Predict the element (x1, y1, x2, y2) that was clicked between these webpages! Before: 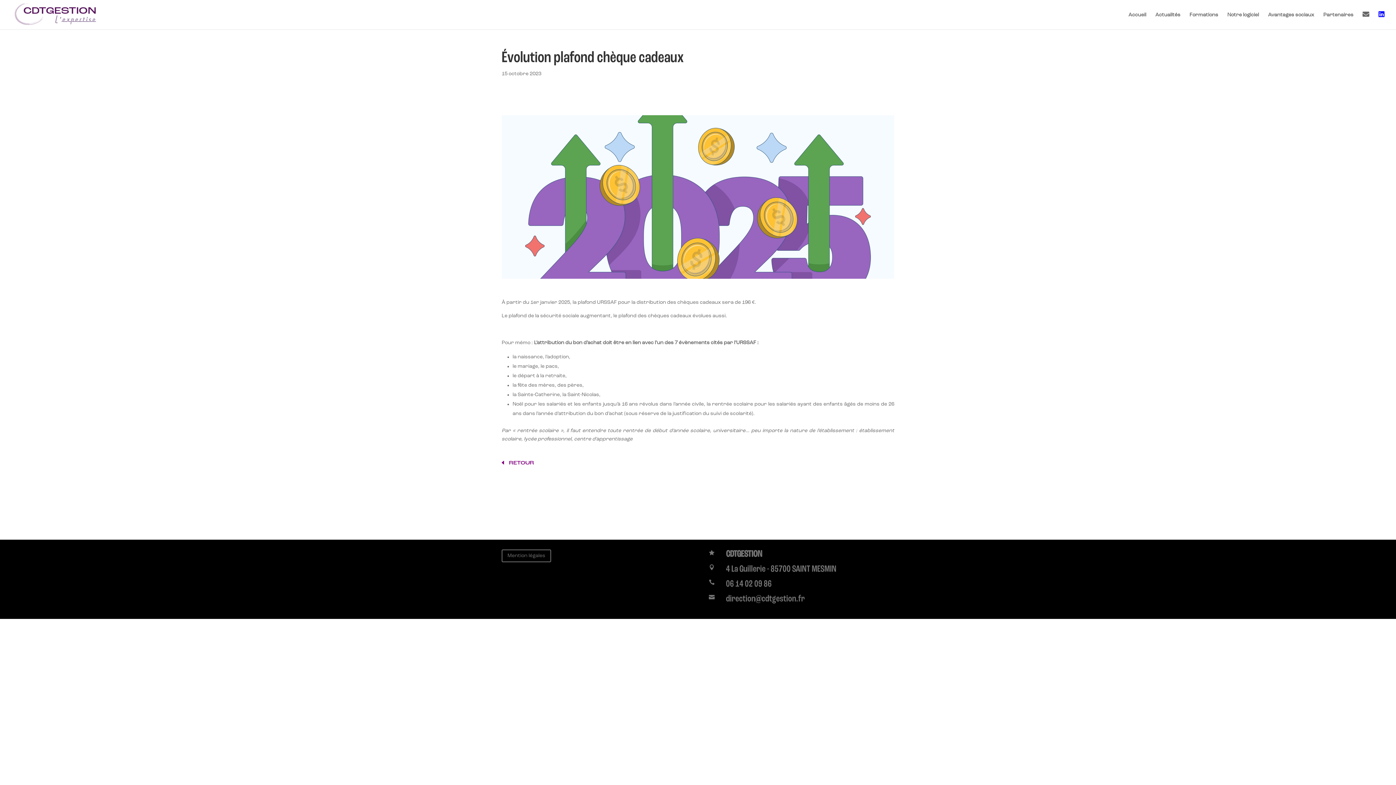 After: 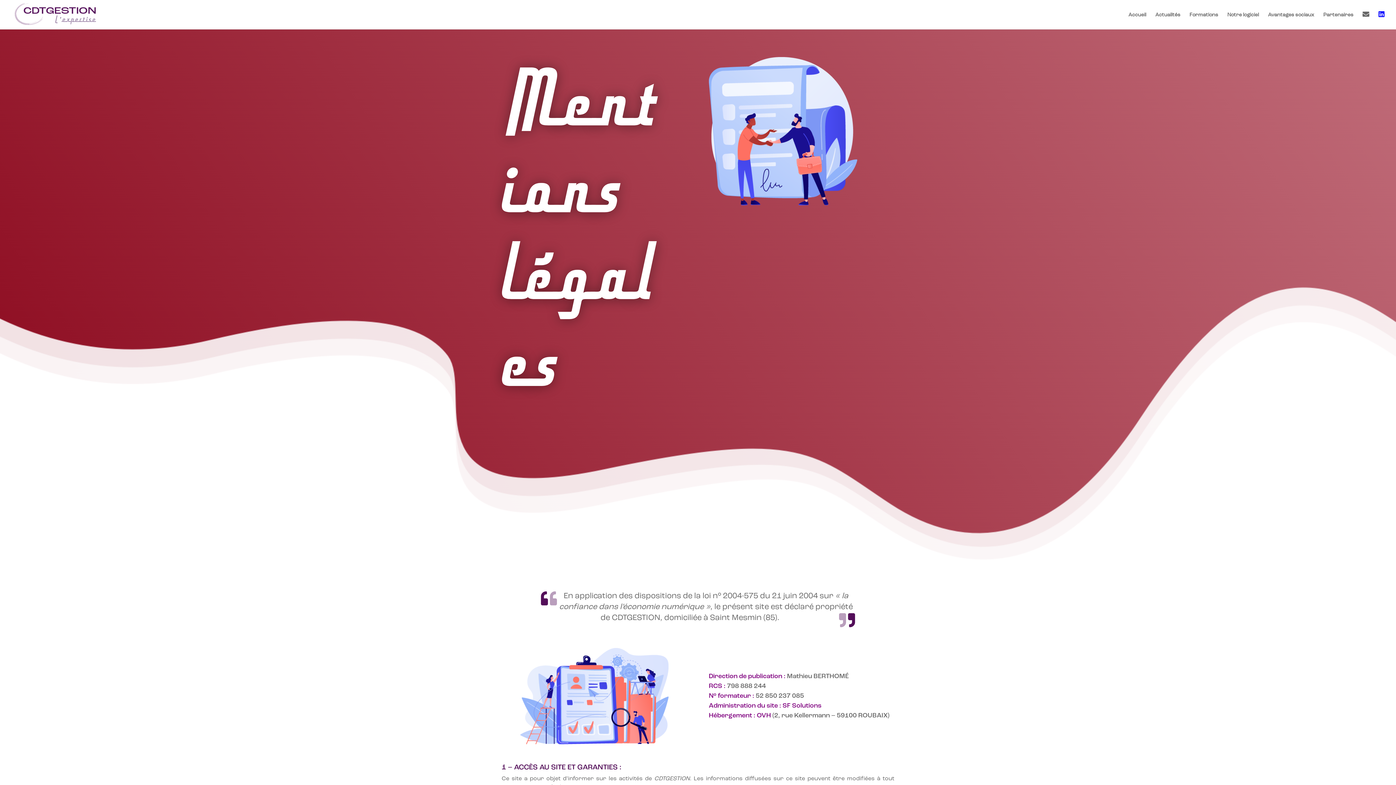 Action: bbox: (501, 549, 551, 562) label: Mention légales